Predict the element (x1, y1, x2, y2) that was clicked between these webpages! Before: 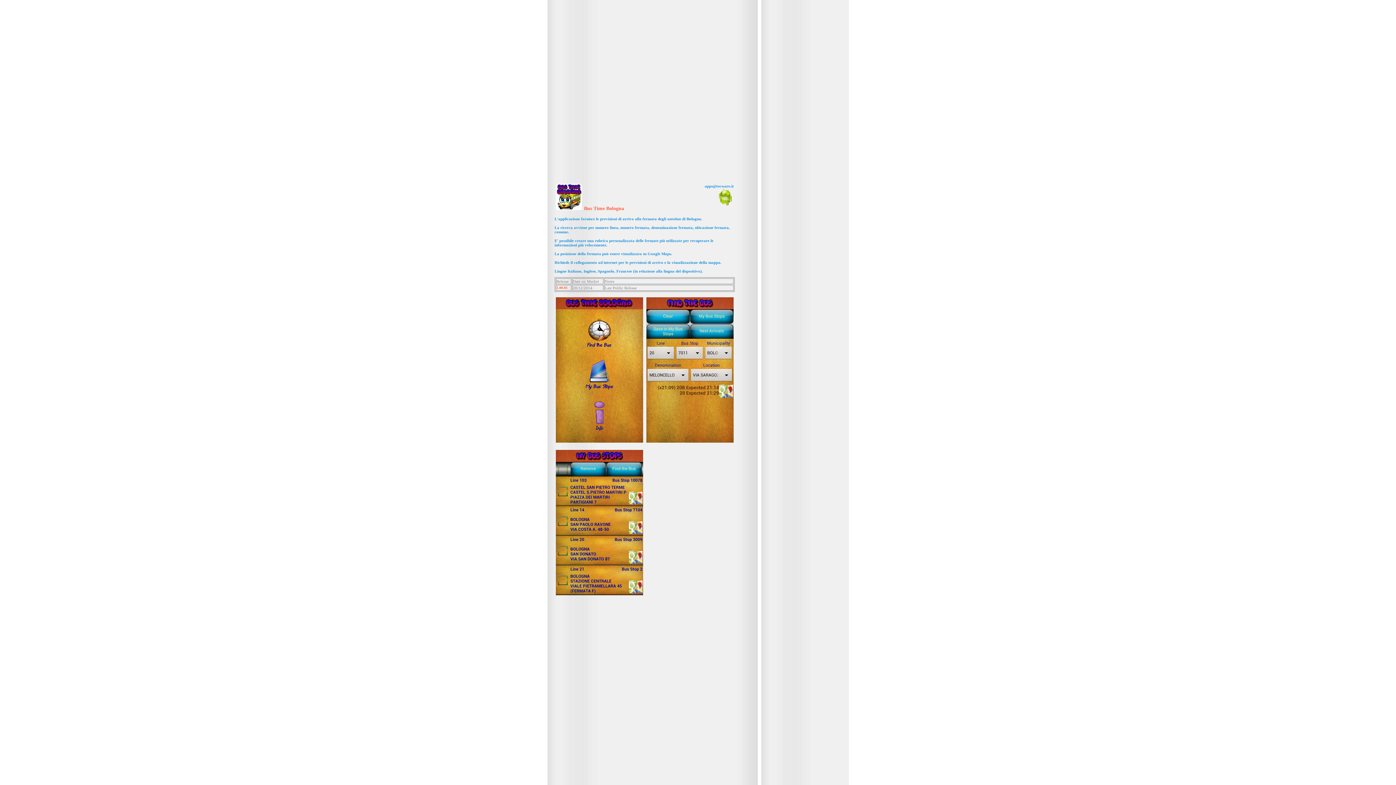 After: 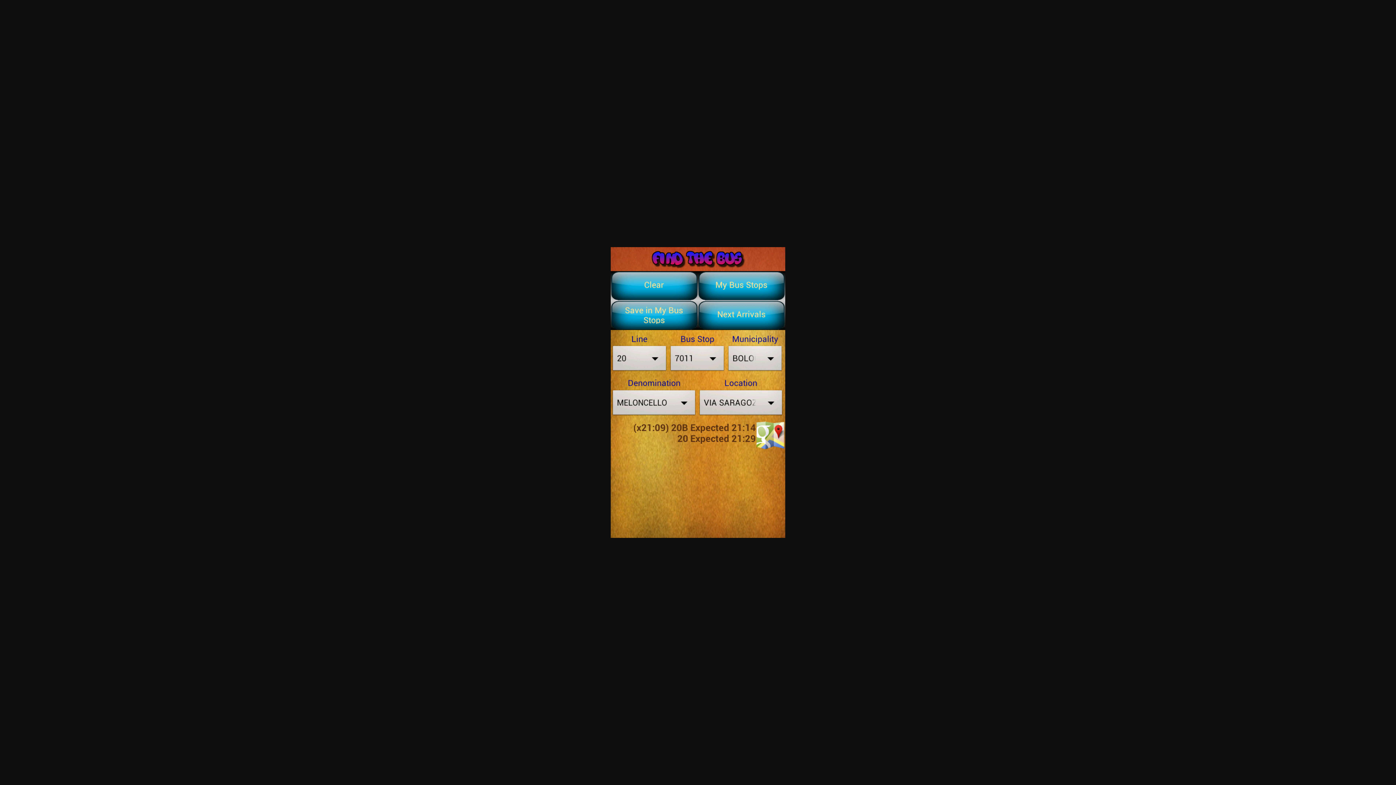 Action: bbox: (646, 439, 733, 443)